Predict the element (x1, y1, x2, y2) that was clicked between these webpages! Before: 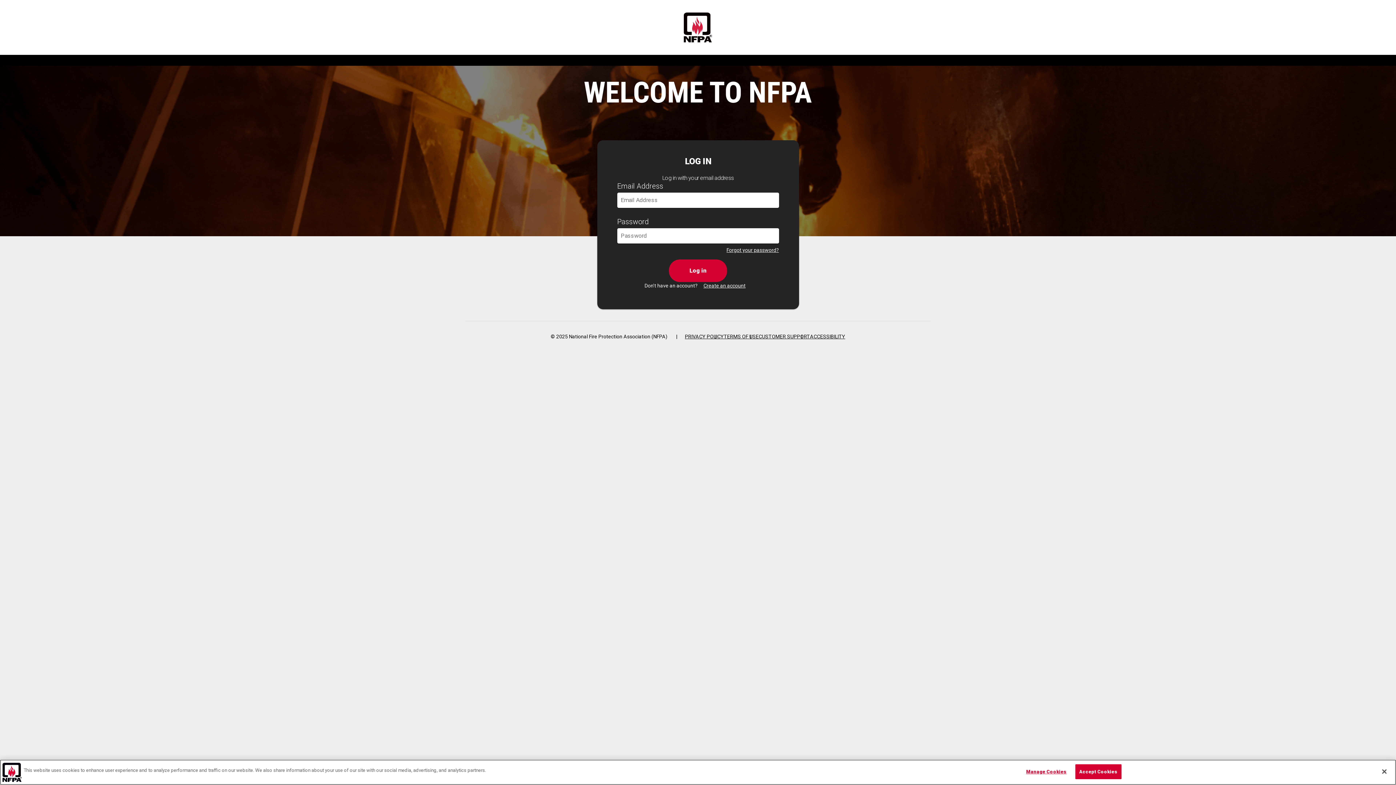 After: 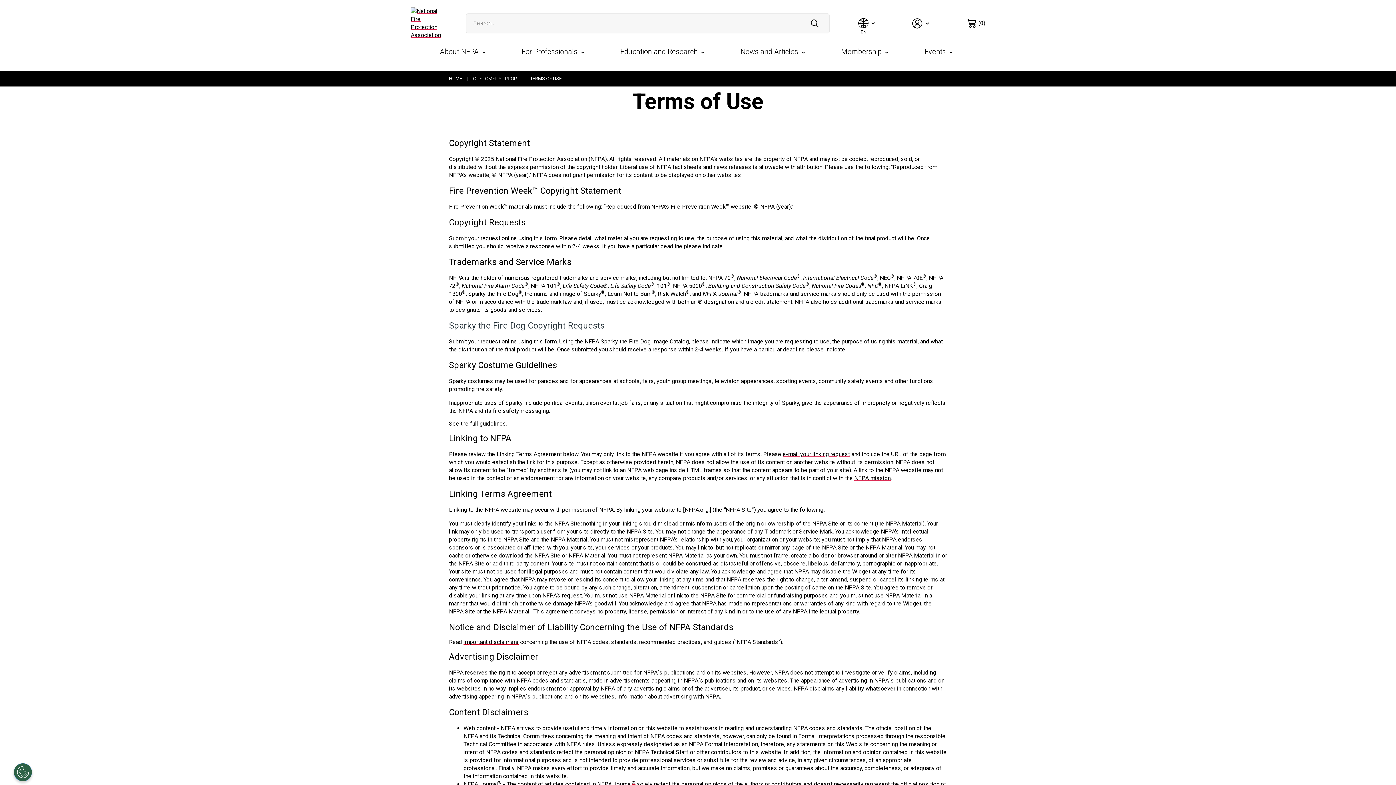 Action: bbox: (724, 333, 758, 339) label: TERMS OF USE